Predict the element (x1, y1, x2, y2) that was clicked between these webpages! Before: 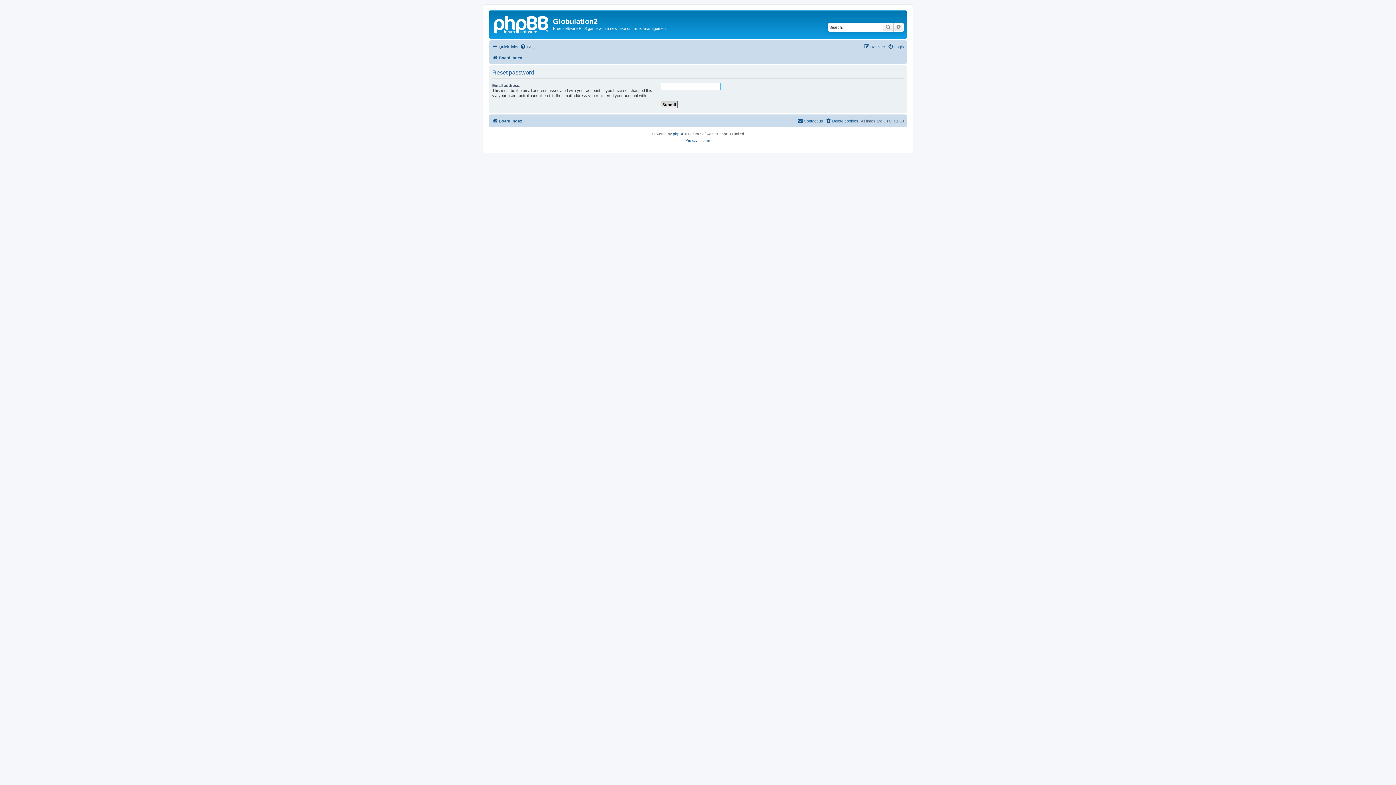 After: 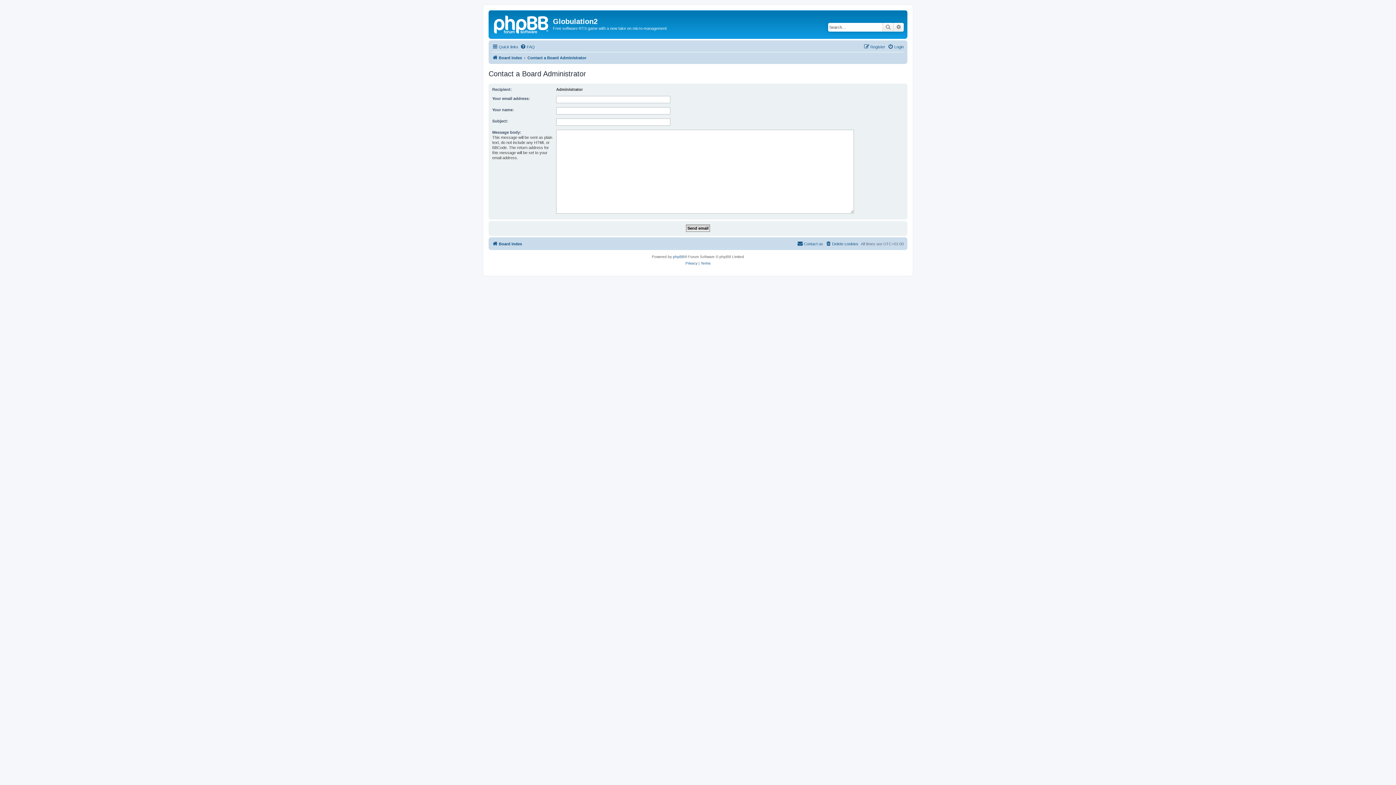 Action: label: Contact us bbox: (797, 116, 823, 125)